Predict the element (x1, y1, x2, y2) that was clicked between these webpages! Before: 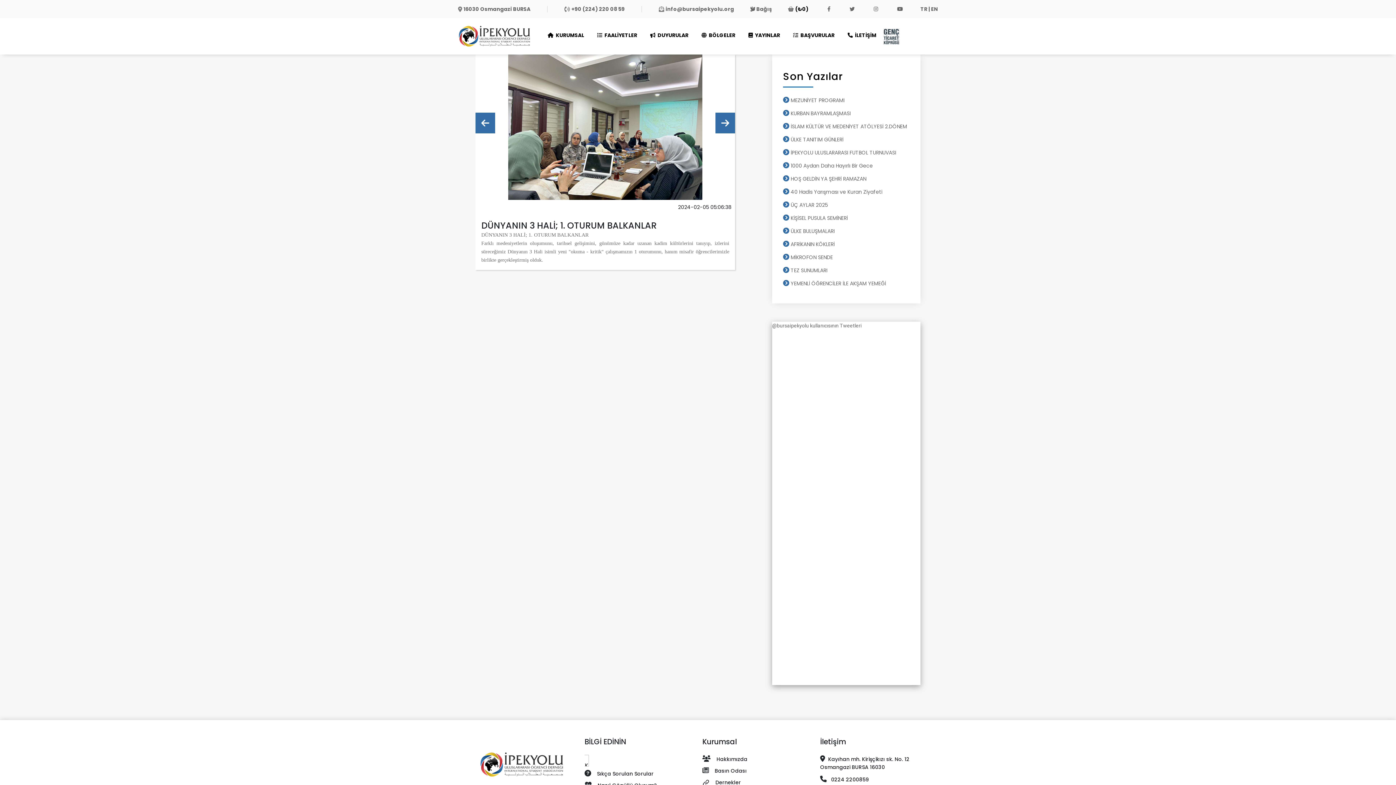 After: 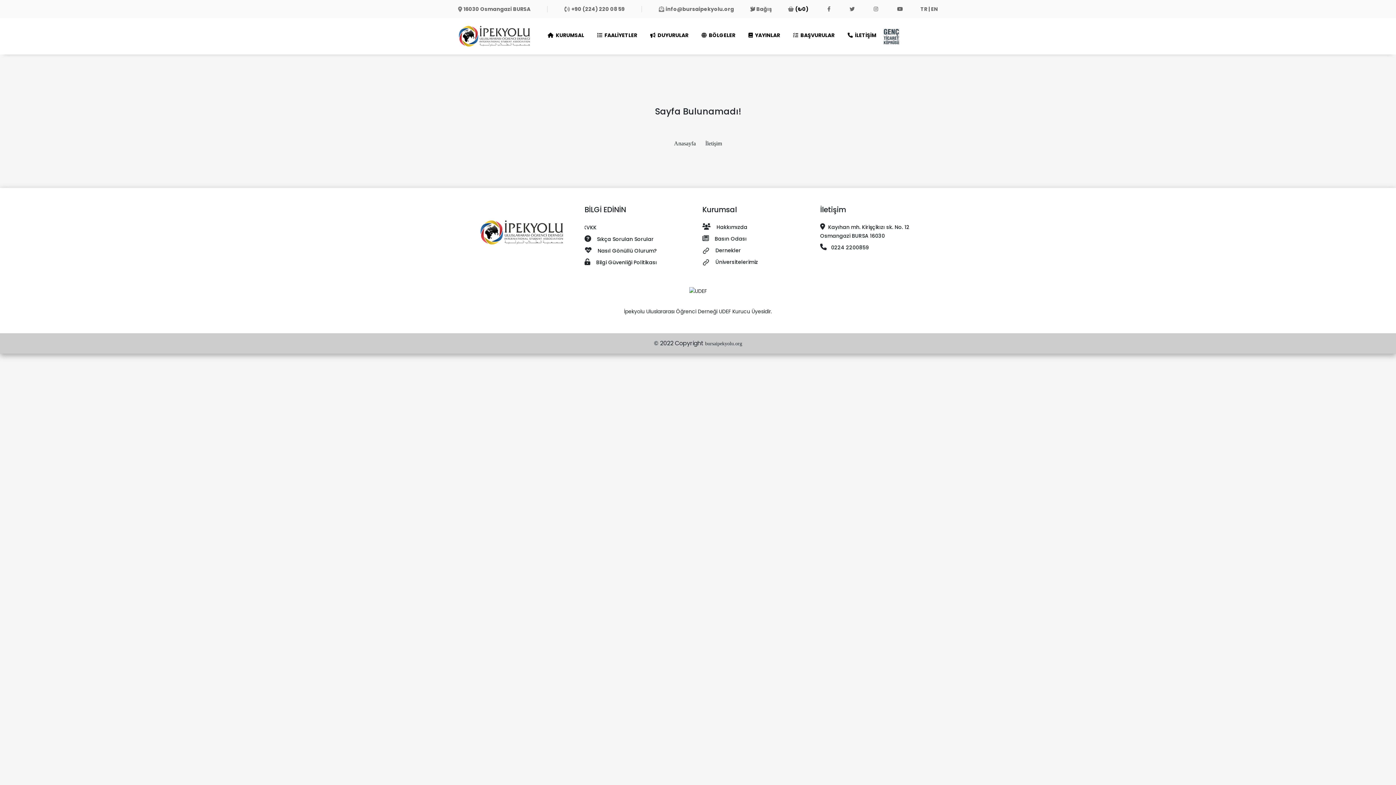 Action: label: Basın Odası bbox: (702, 767, 746, 774)